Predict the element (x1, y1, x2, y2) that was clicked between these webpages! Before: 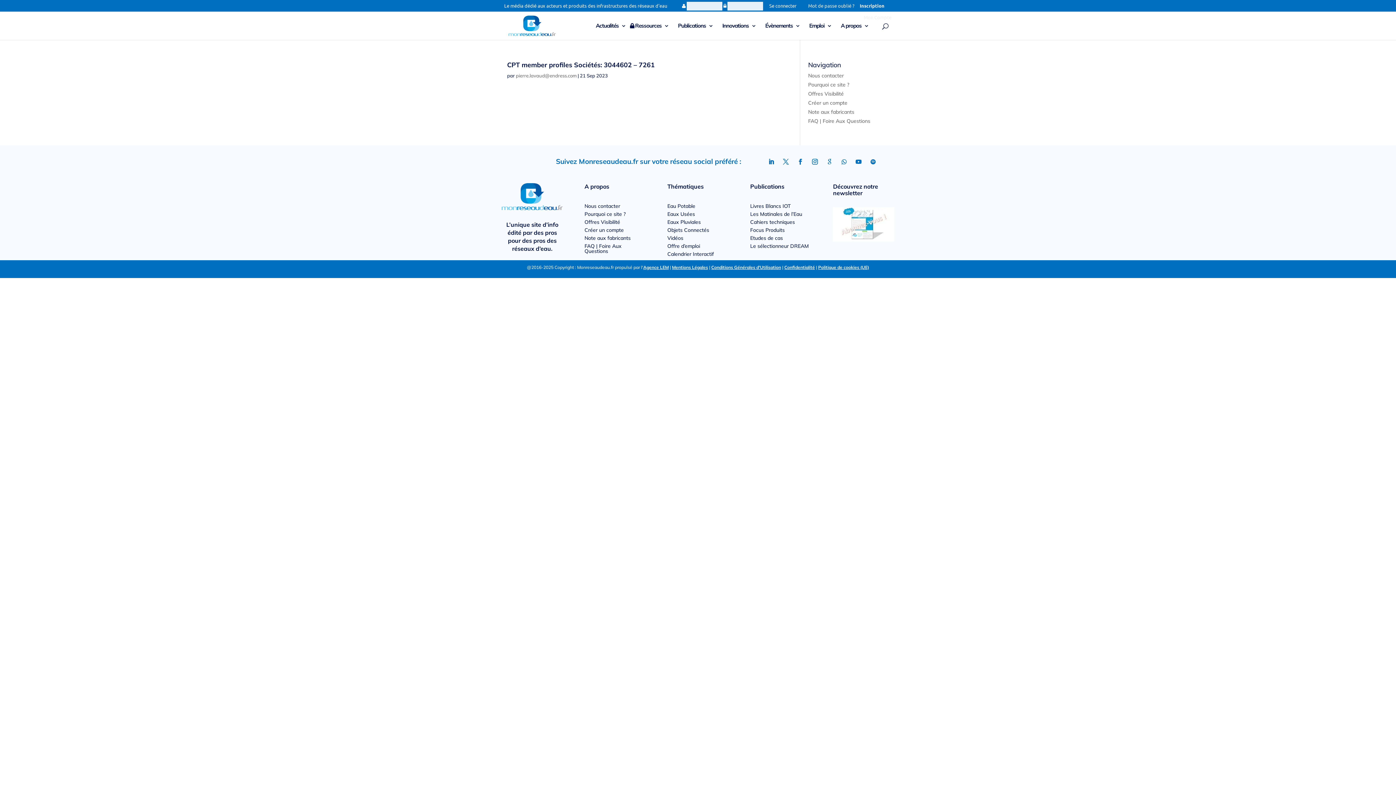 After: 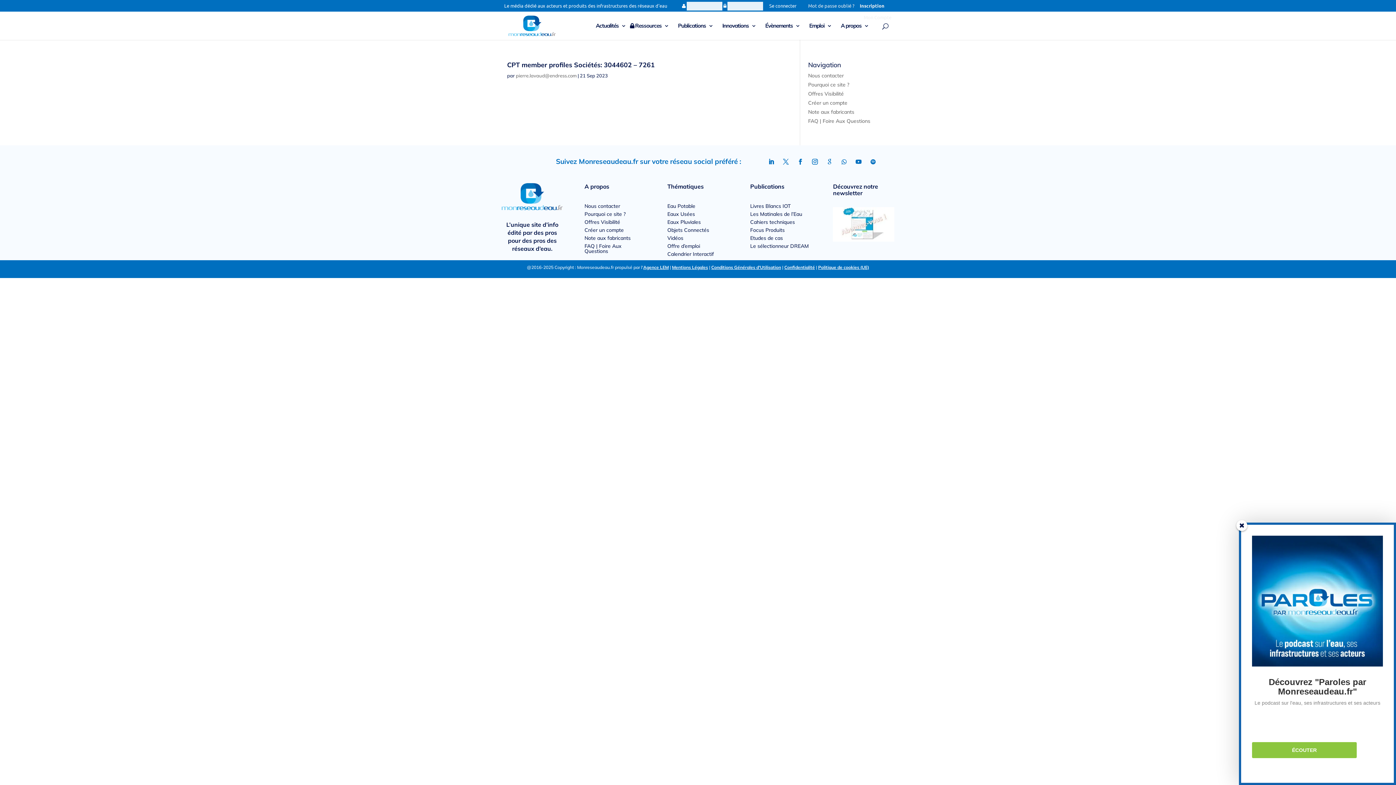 Action: bbox: (809, 156, 821, 167)